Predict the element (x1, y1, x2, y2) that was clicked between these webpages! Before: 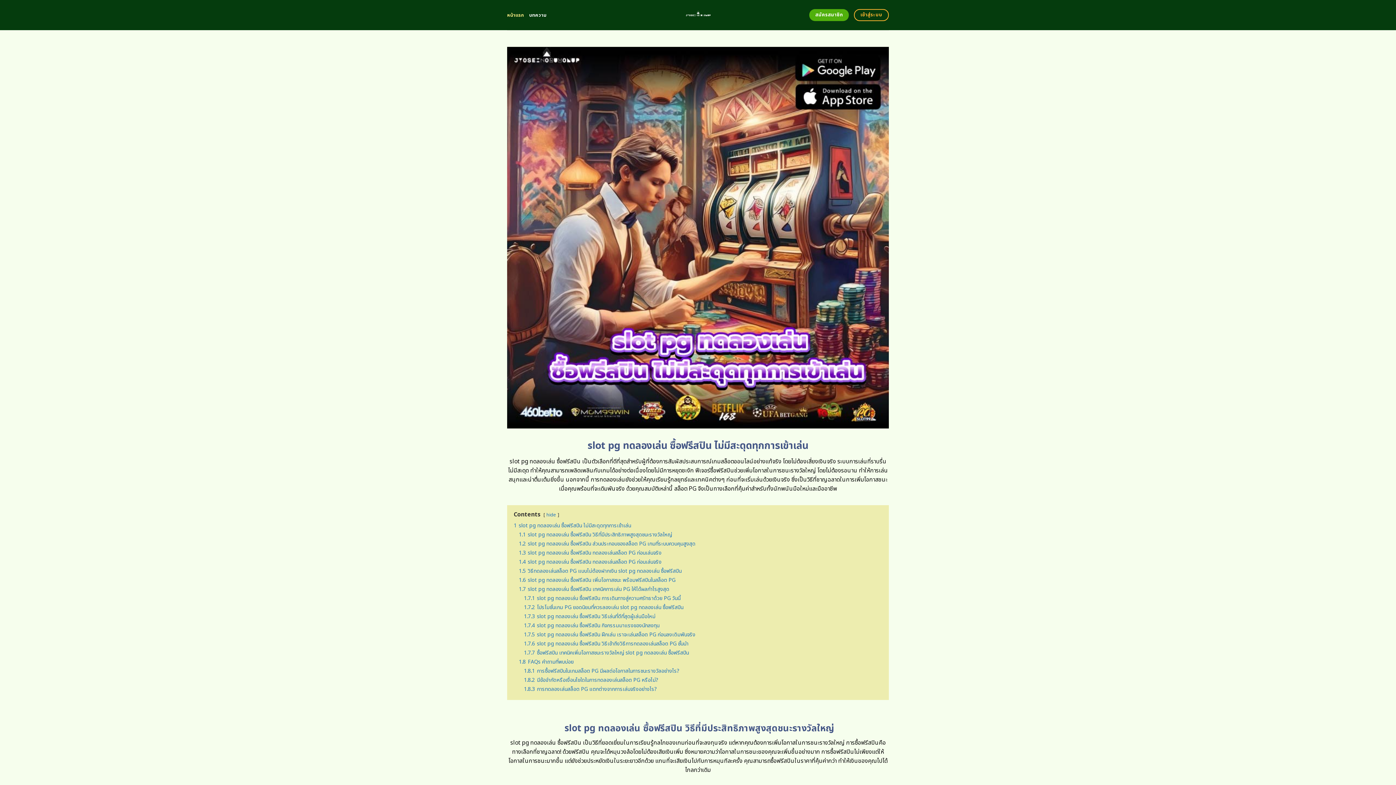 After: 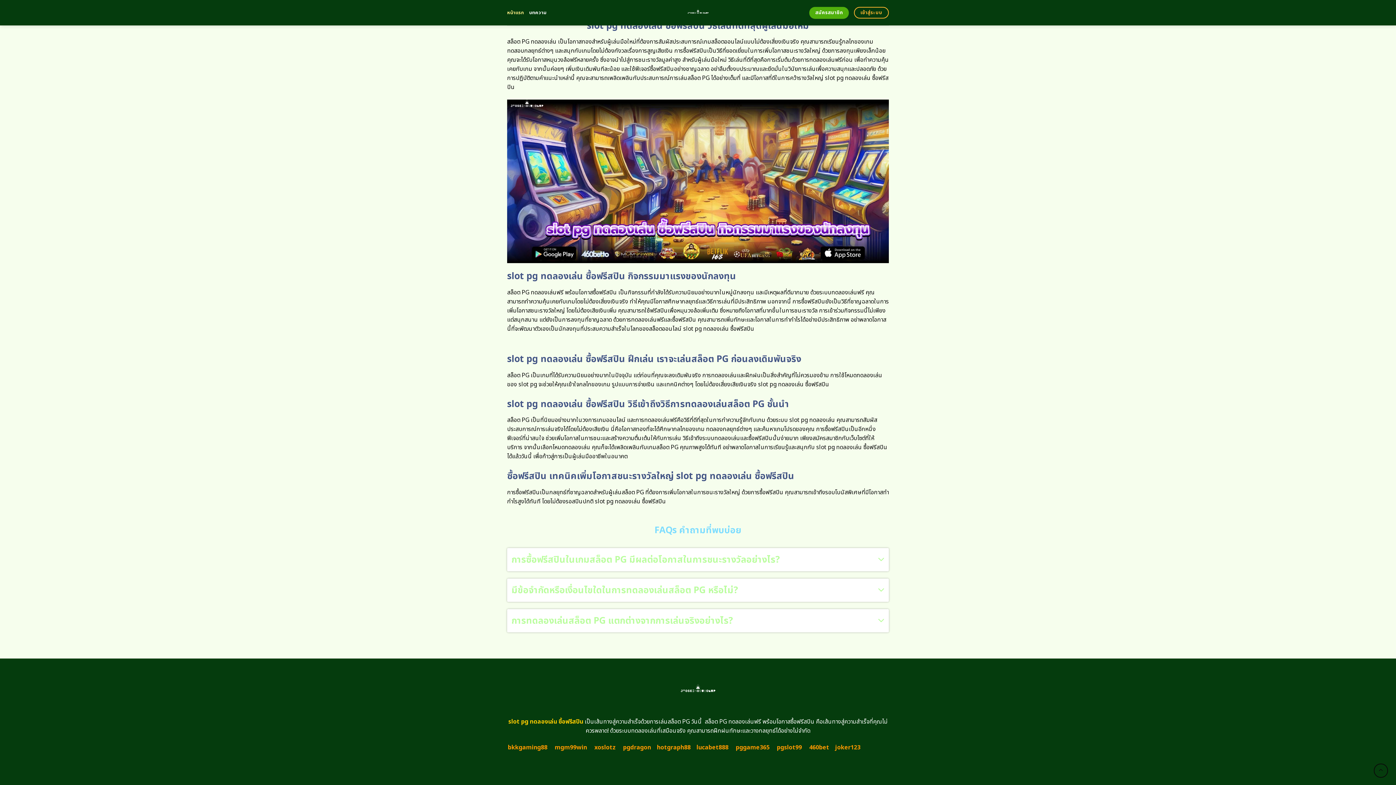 Action: bbox: (524, 667, 679, 675) label: 1.8.1 การซื้อฟรีสปินในเกมสล็อต PG มีผลต่อโอกาสในการชนะรางวัลอย่างไร?